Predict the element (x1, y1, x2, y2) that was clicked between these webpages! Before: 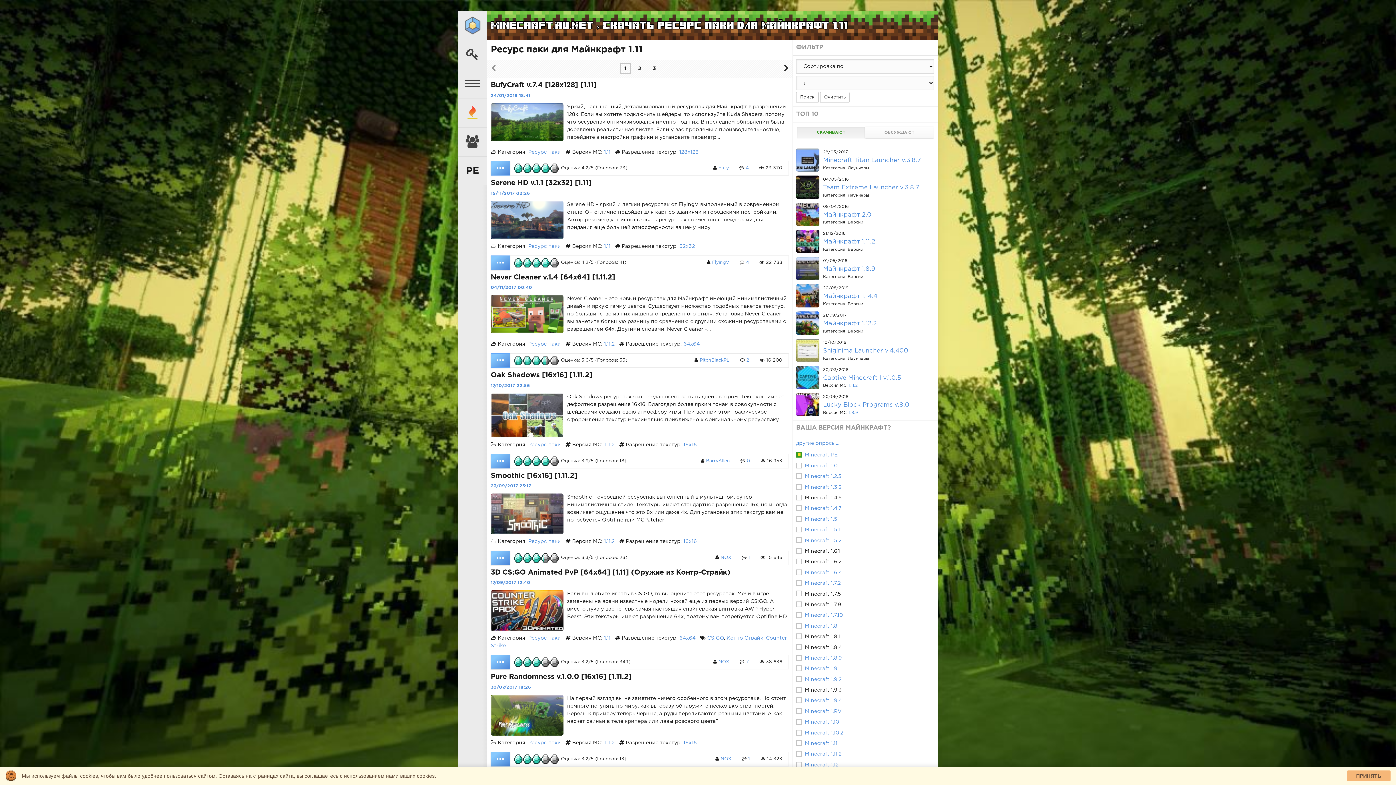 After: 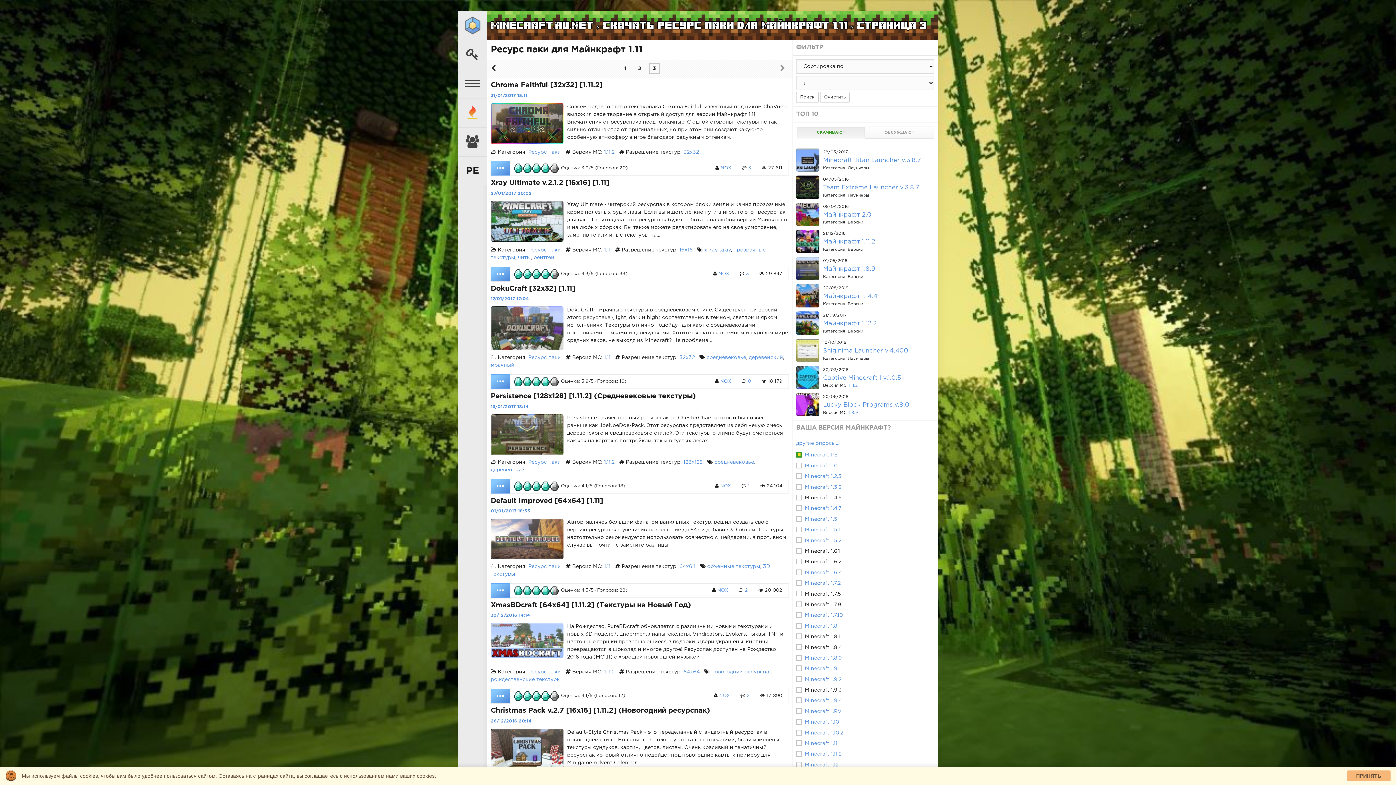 Action: label: 3 bbox: (649, 63, 660, 74)